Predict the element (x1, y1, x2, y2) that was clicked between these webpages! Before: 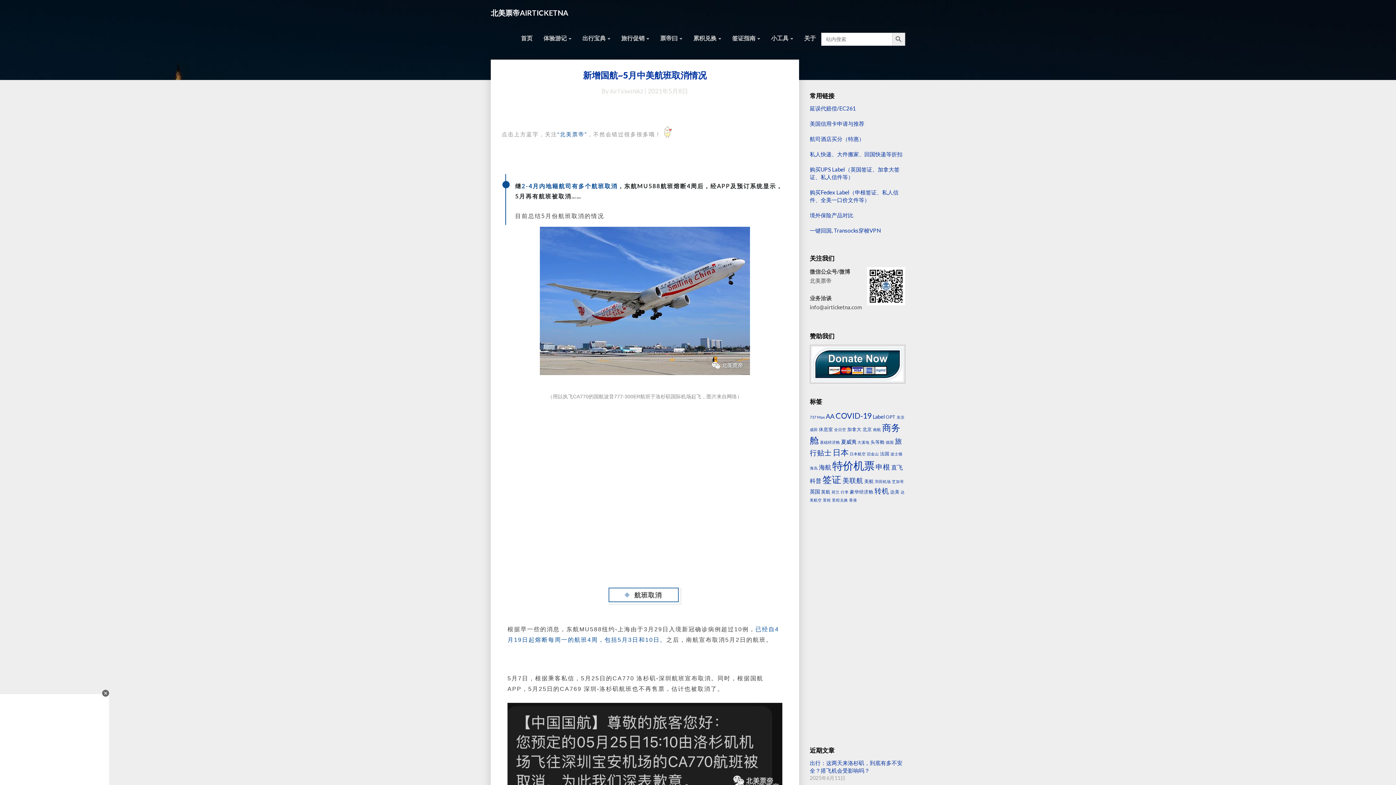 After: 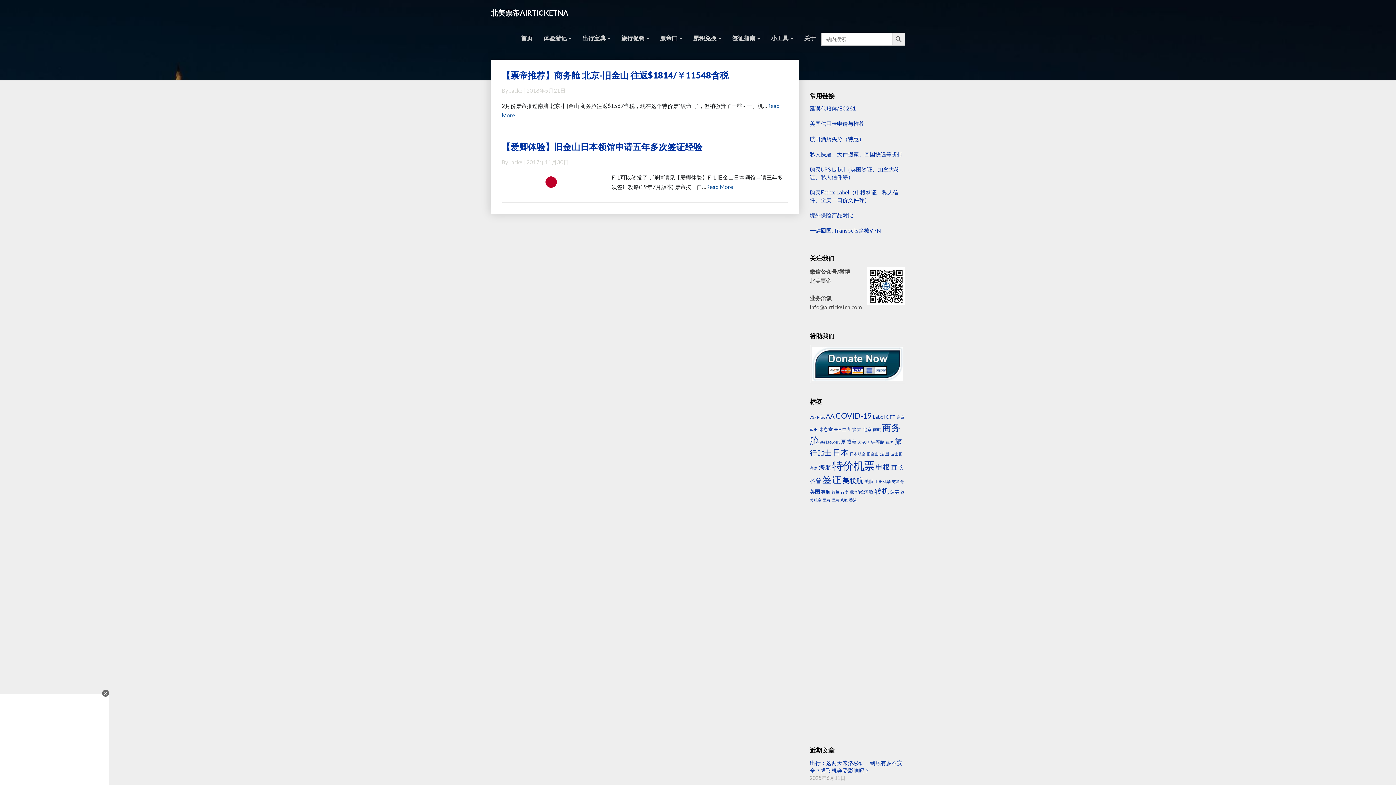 Action: label: 旧金山 (2 项) bbox: (867, 451, 879, 456)